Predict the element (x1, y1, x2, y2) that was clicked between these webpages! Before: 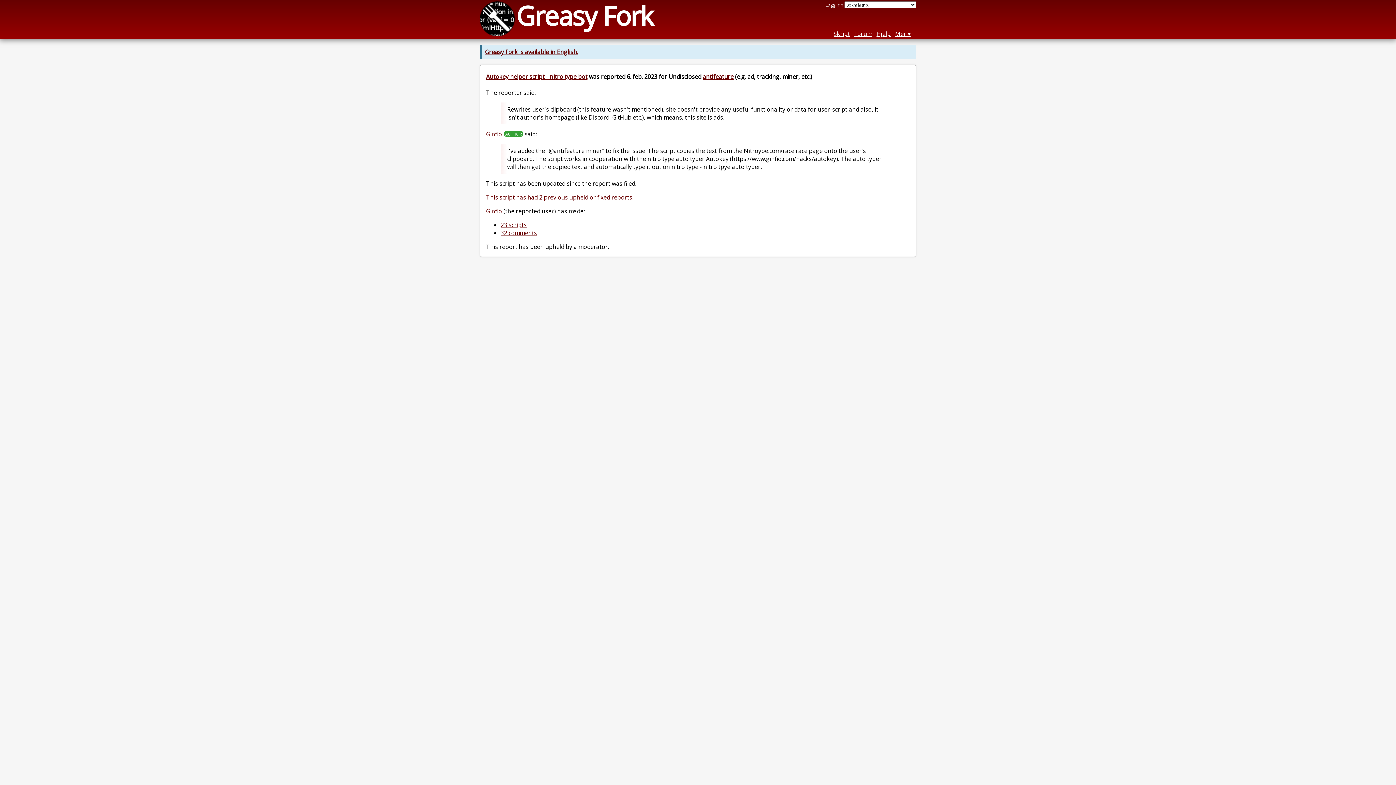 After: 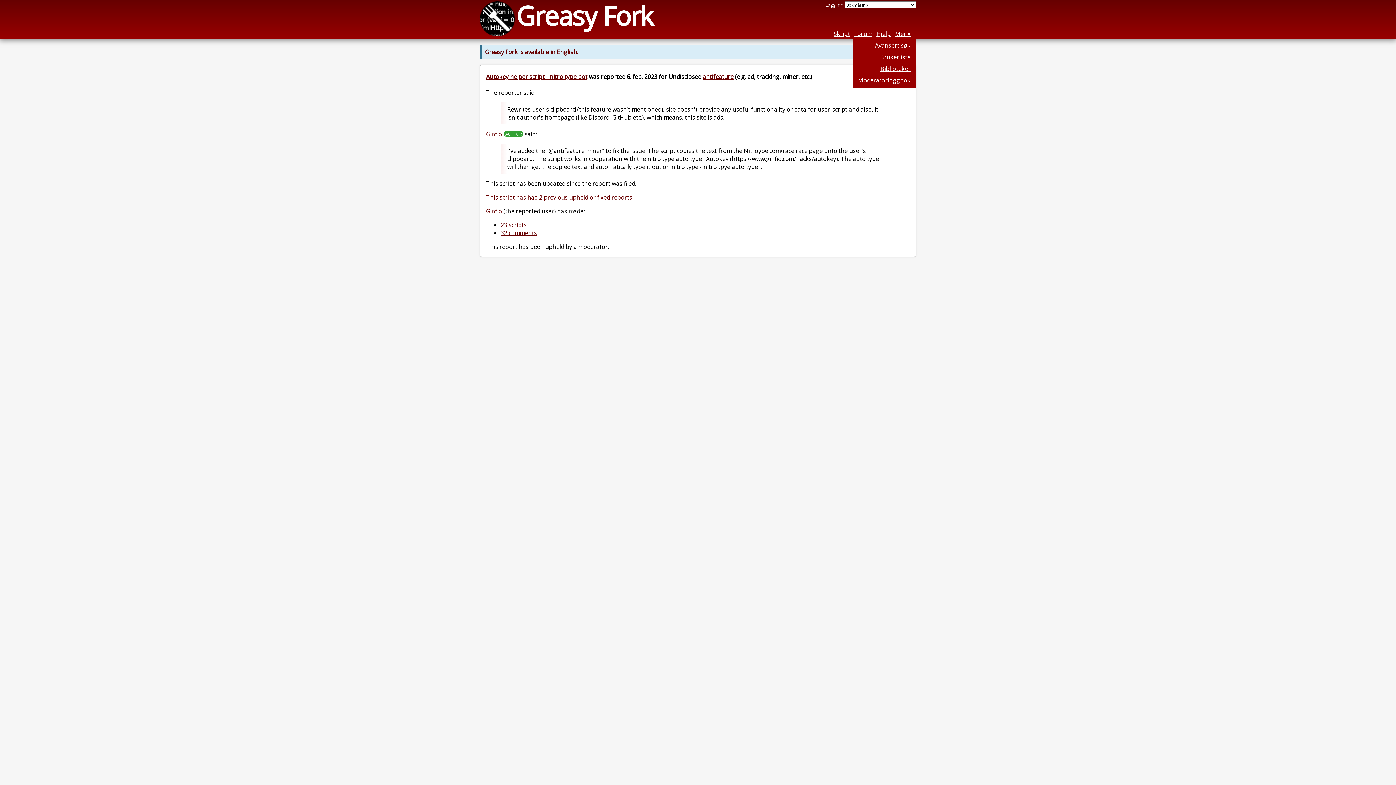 Action: bbox: (895, 29, 910, 37) label: Mer